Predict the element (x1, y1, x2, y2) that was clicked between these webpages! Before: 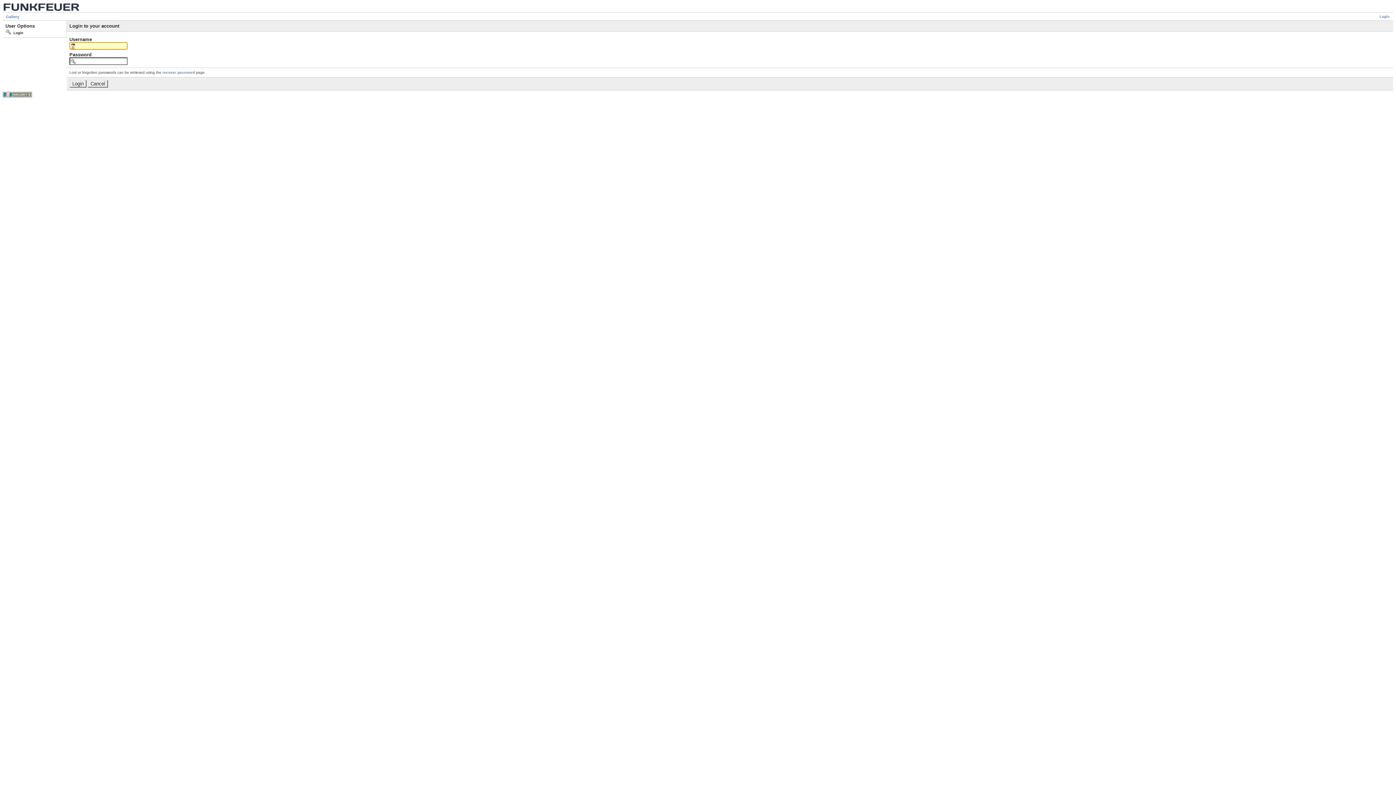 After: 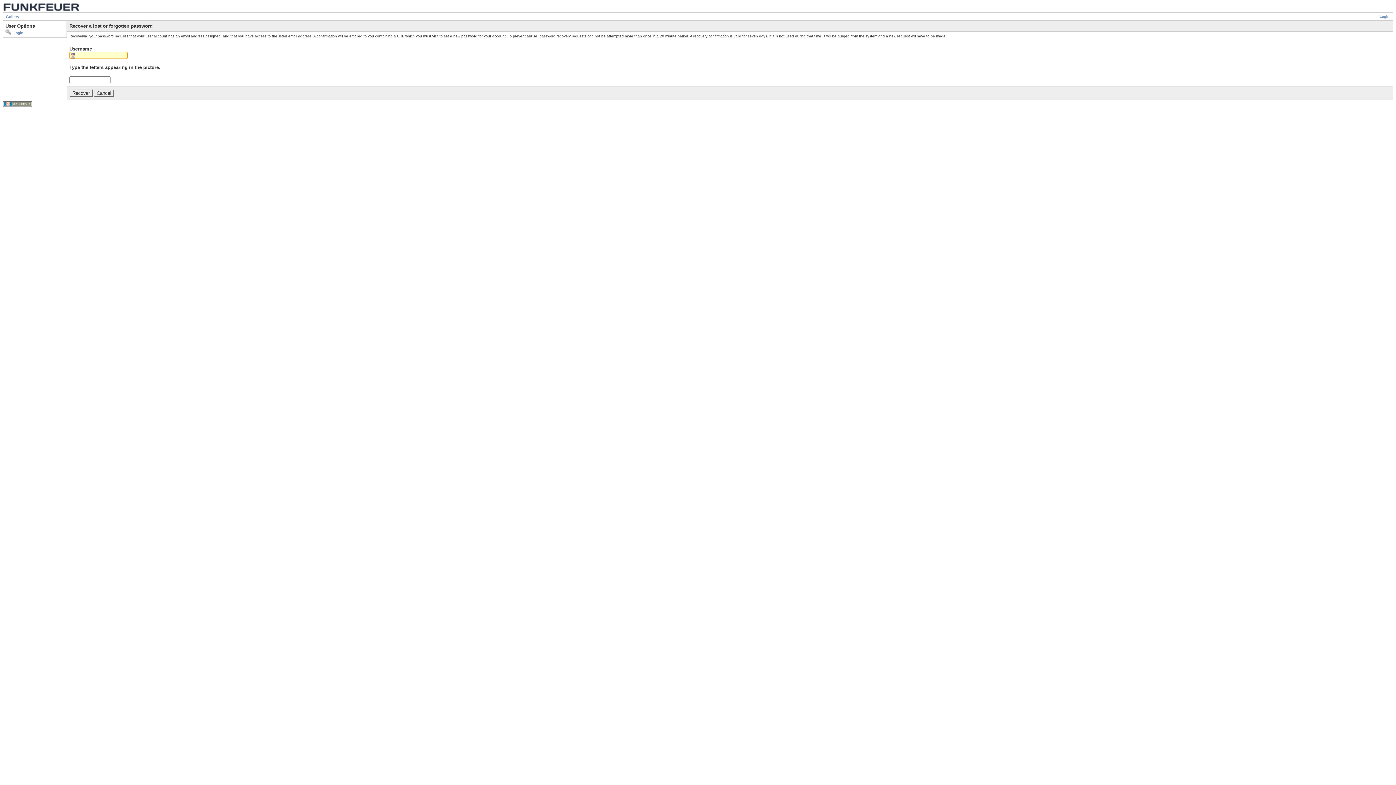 Action: bbox: (162, 70, 194, 74) label: recover password